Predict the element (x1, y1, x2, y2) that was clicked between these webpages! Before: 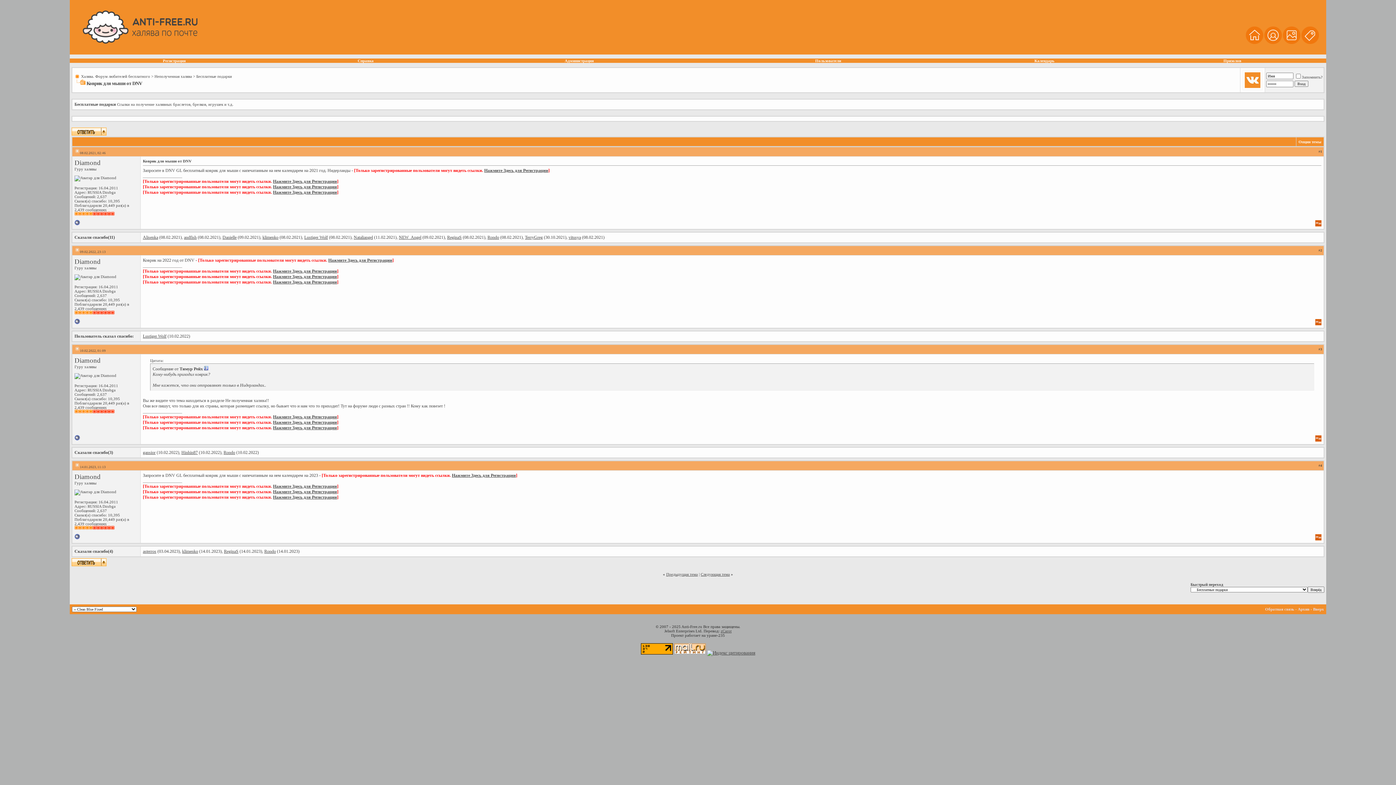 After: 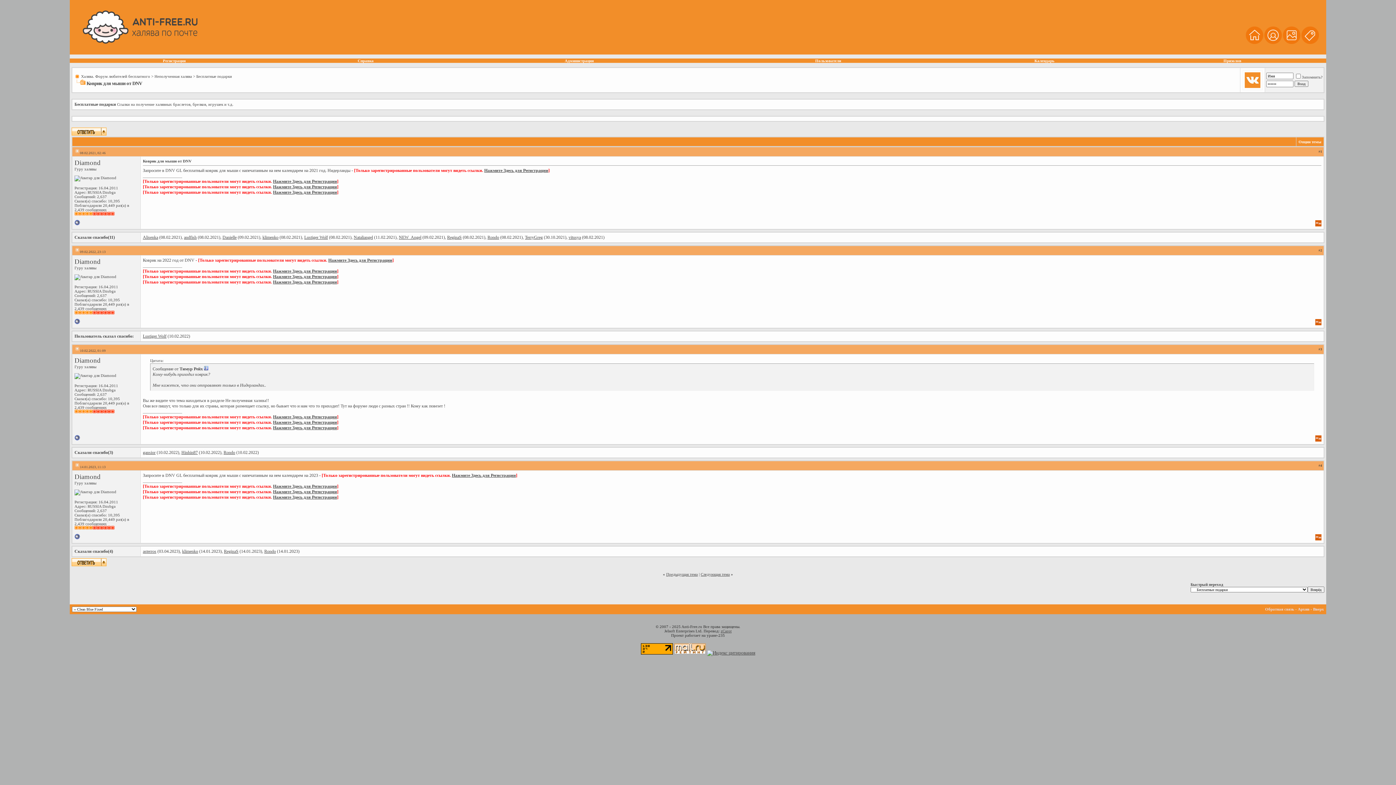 Action: bbox: (73, 151, 79, 154)